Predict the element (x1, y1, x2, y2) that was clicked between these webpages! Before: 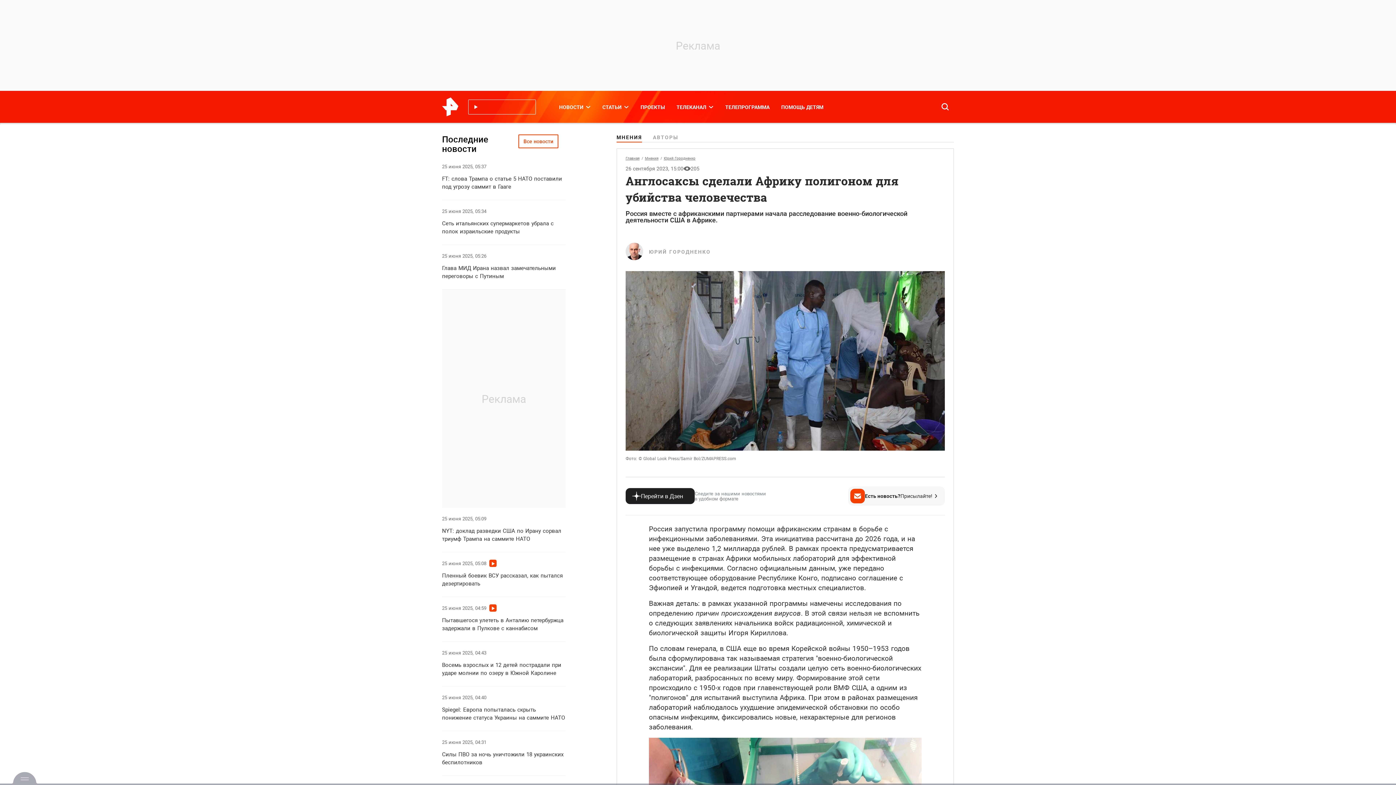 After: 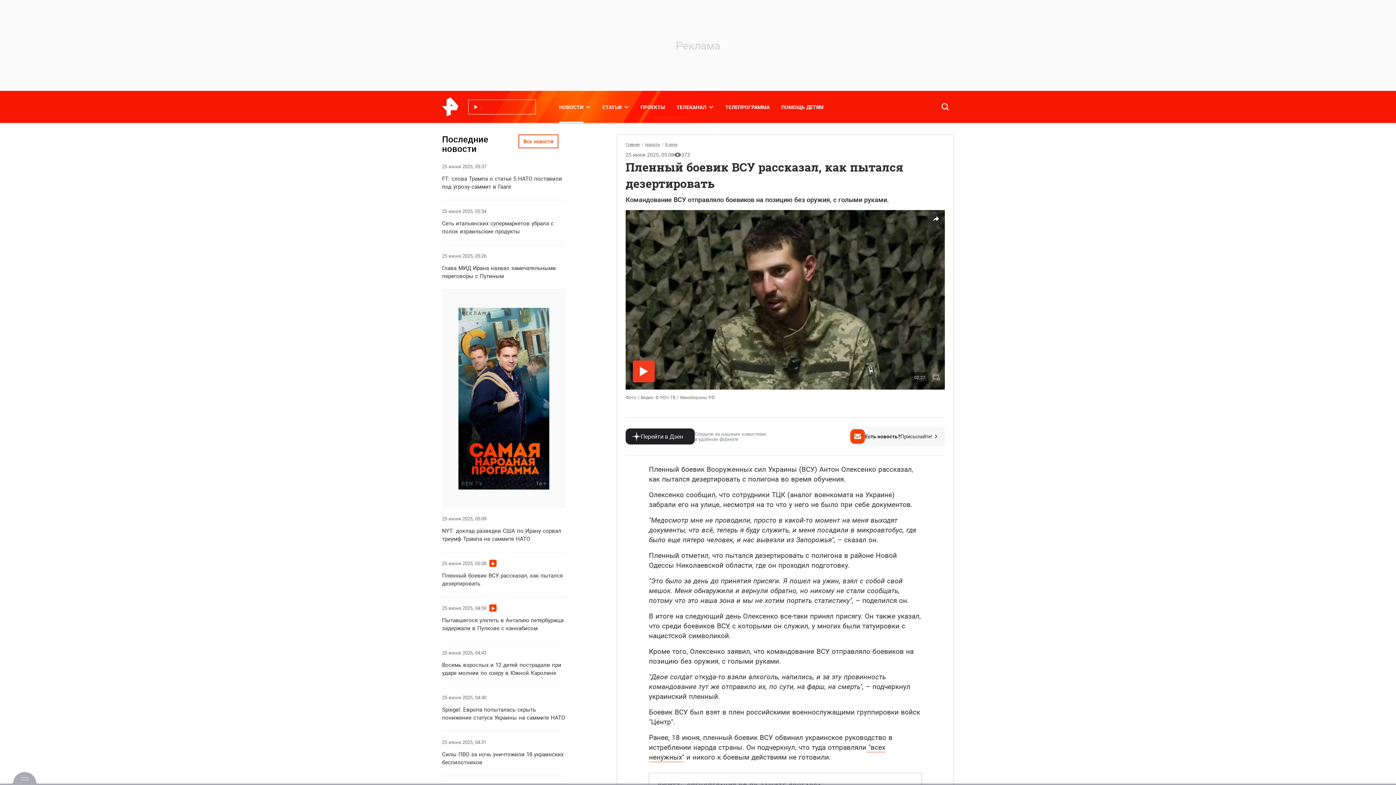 Action: label: 25 июня 2025, 05:08 bbox: (442, 559, 496, 568)